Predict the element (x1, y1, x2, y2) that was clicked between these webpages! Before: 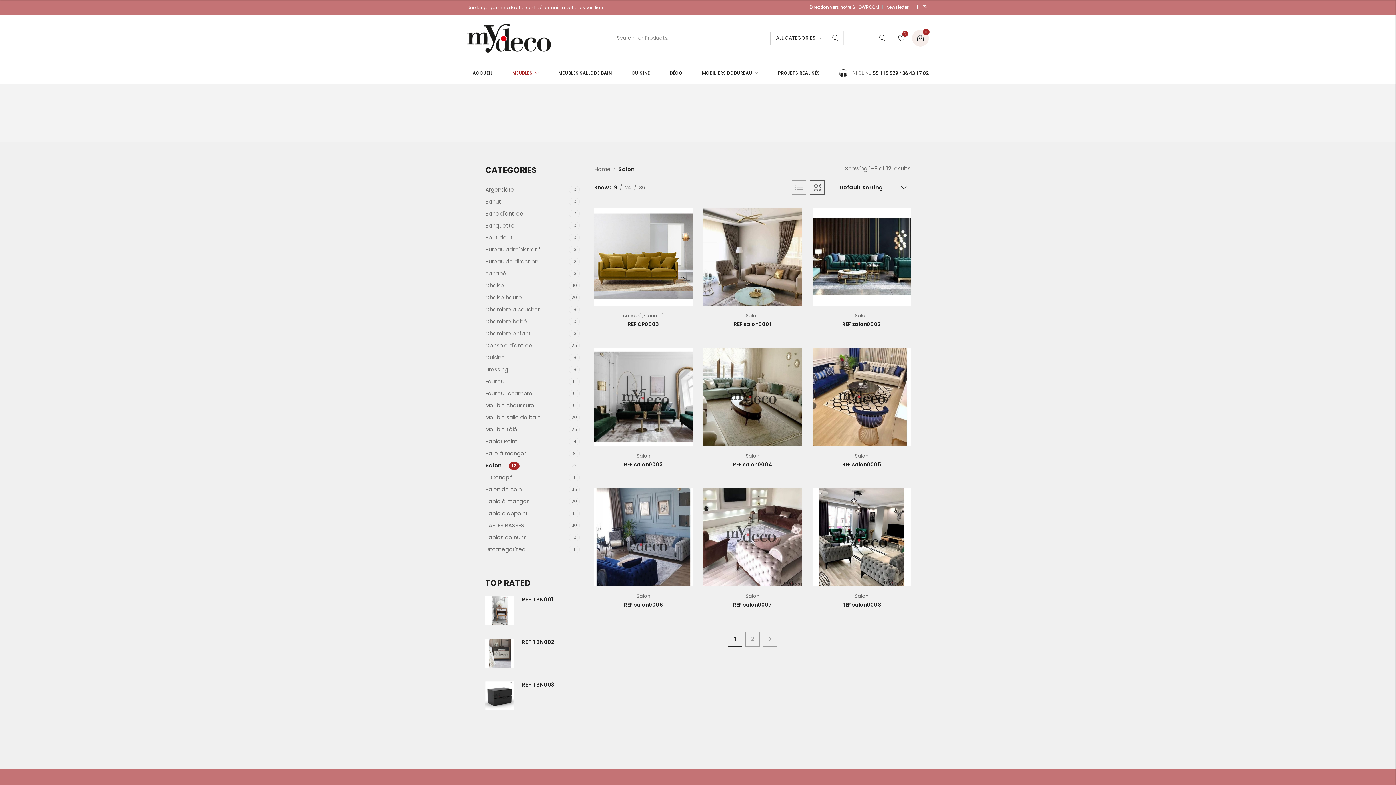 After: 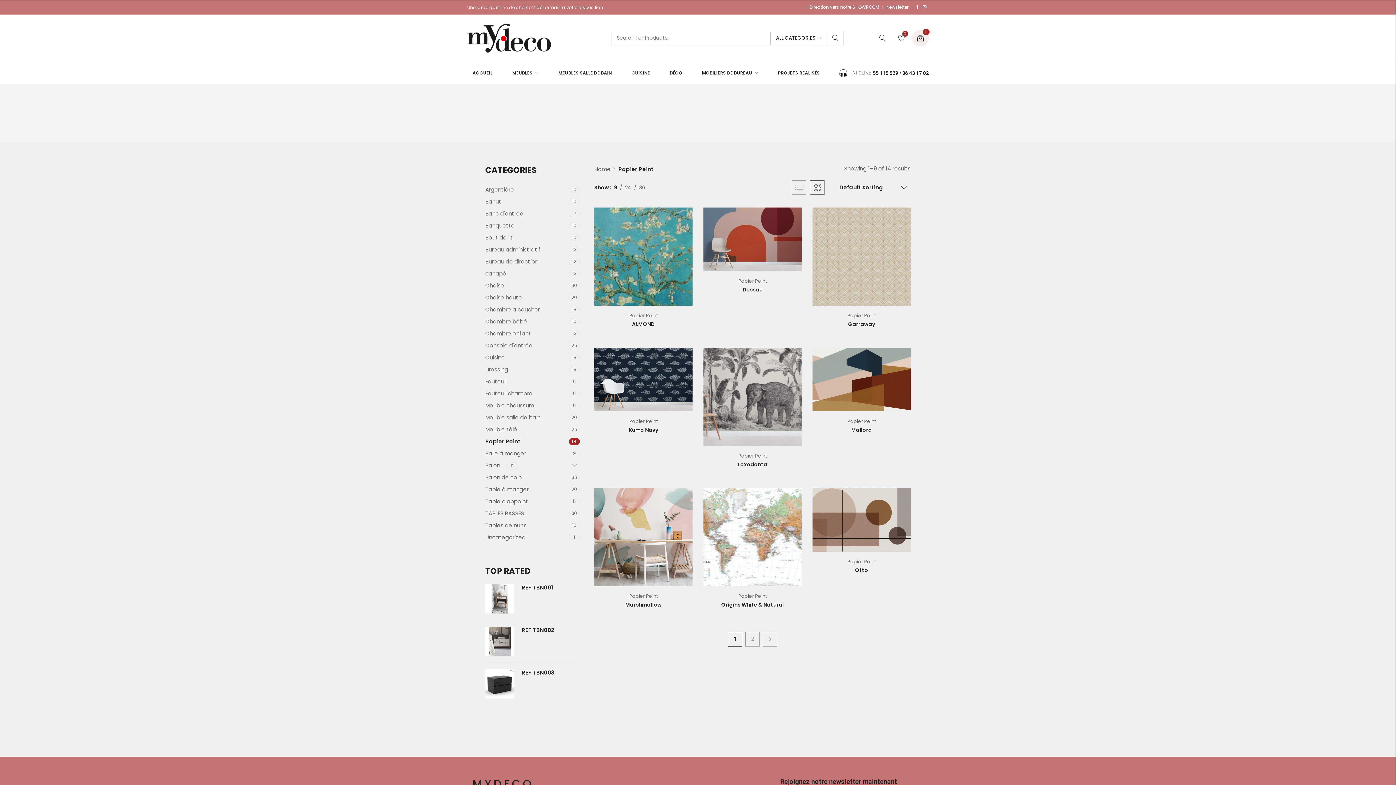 Action: label: Papier Peint bbox: (485, 437, 517, 445)